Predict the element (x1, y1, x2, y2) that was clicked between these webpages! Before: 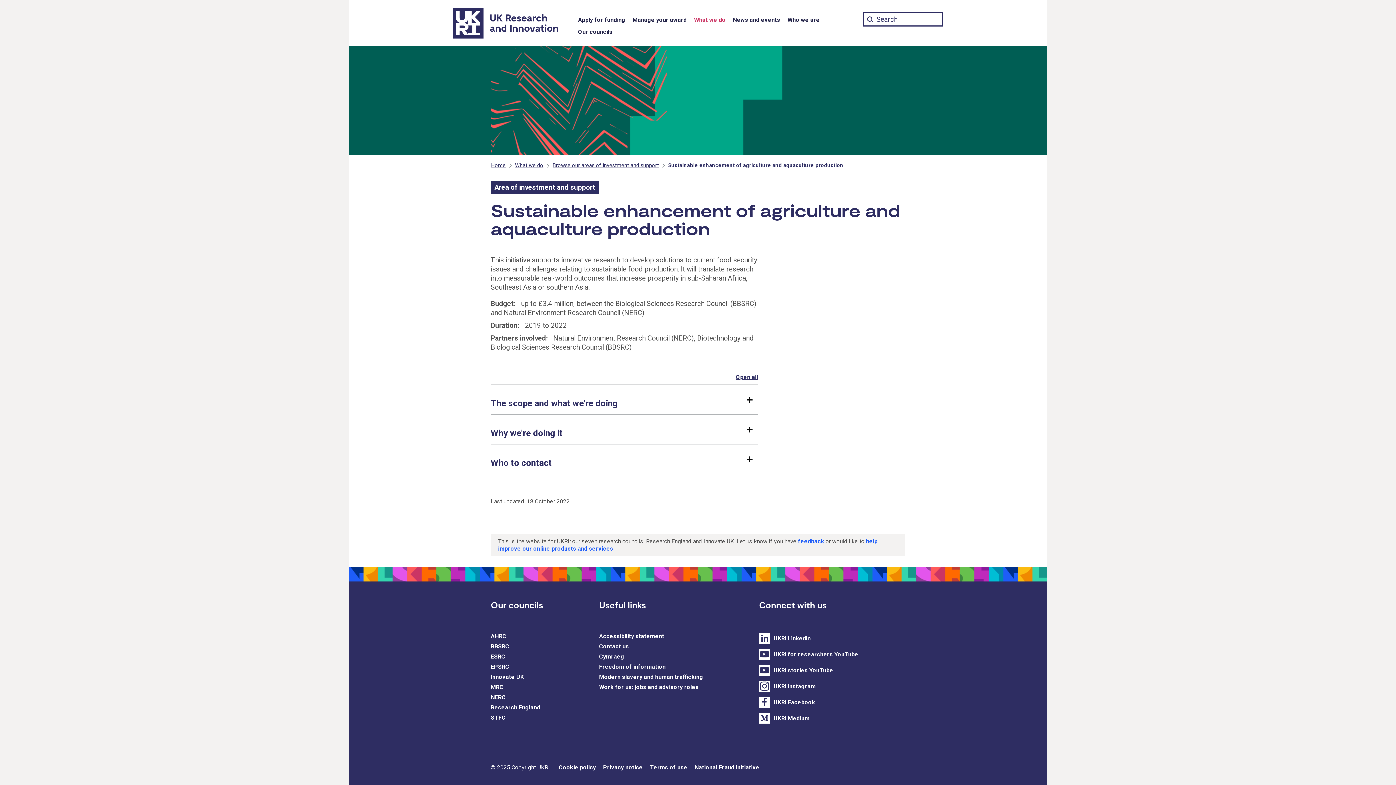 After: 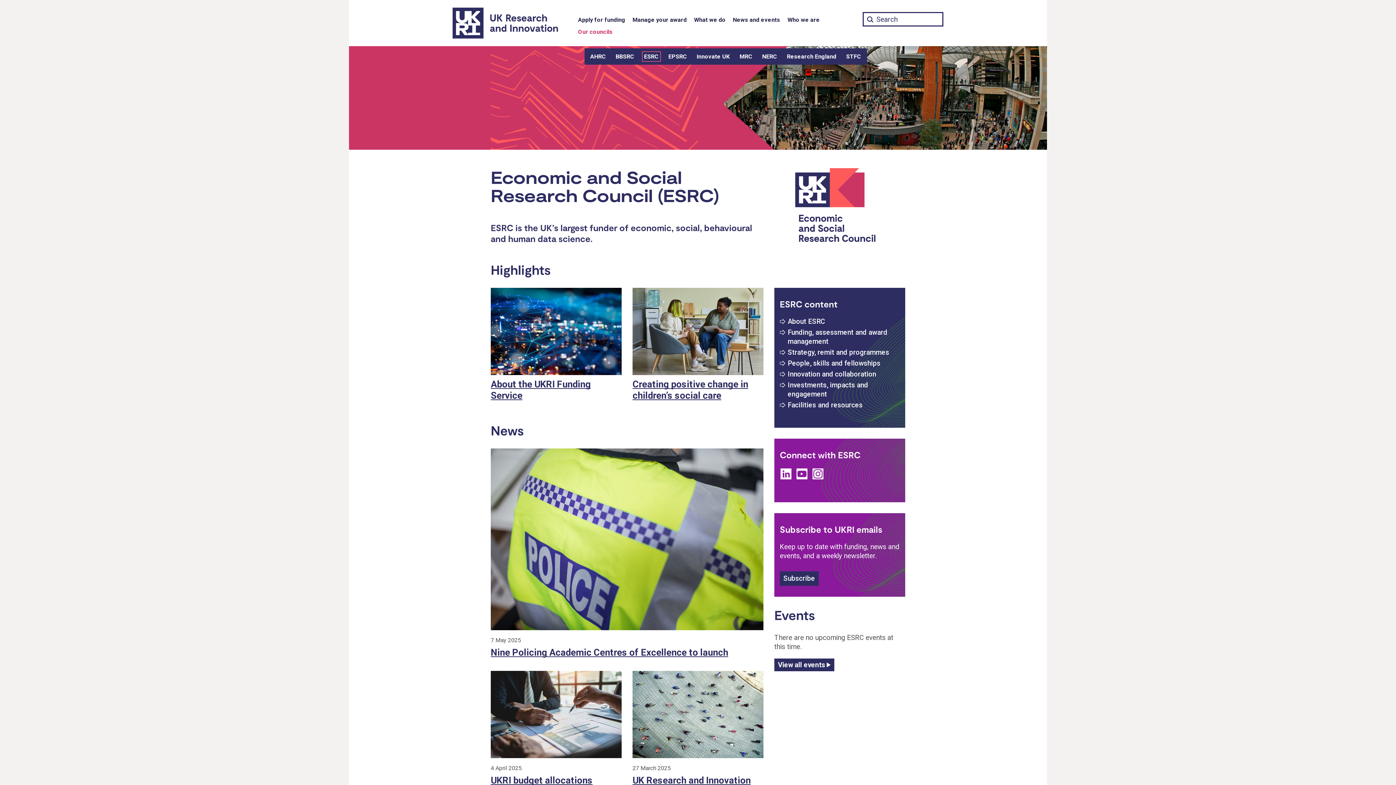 Action: label: ESRC bbox: (490, 653, 505, 660)